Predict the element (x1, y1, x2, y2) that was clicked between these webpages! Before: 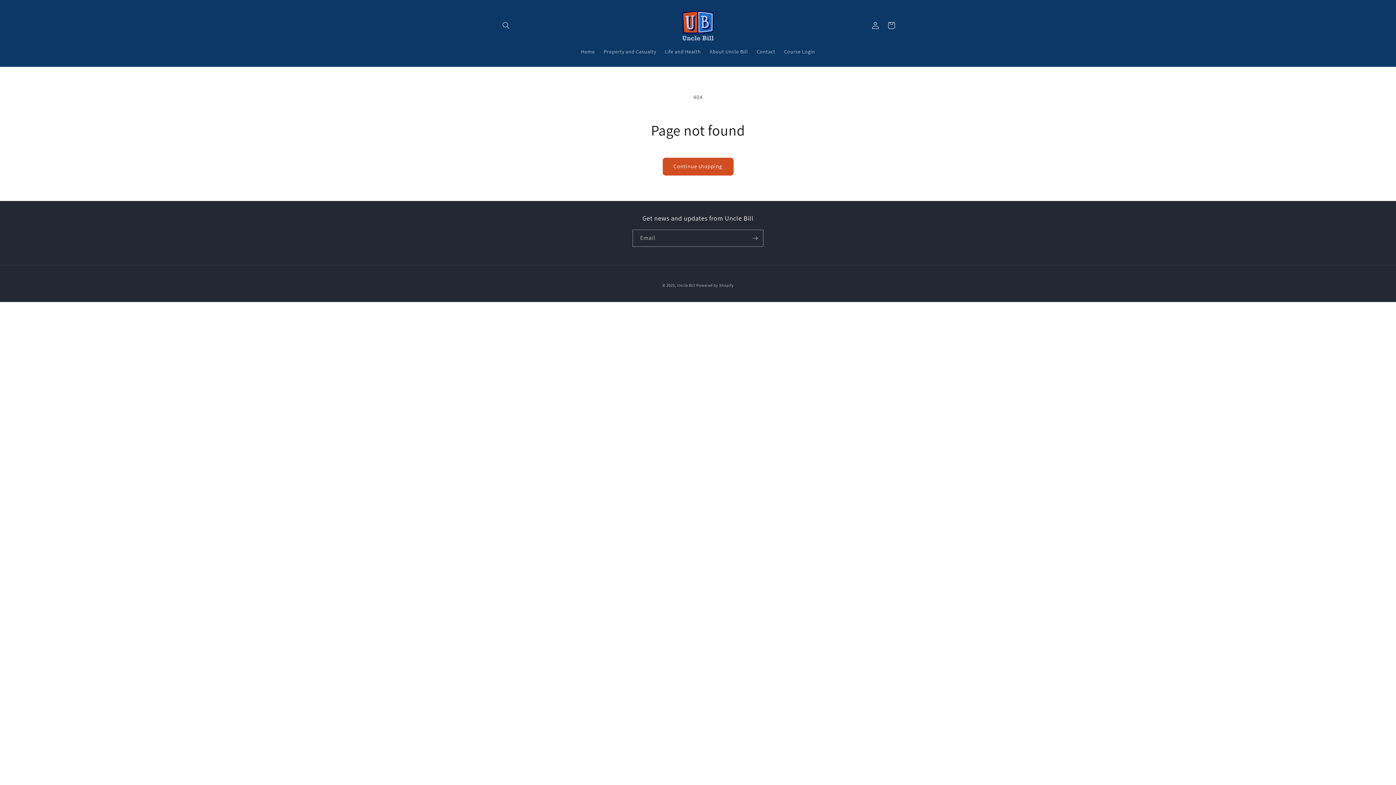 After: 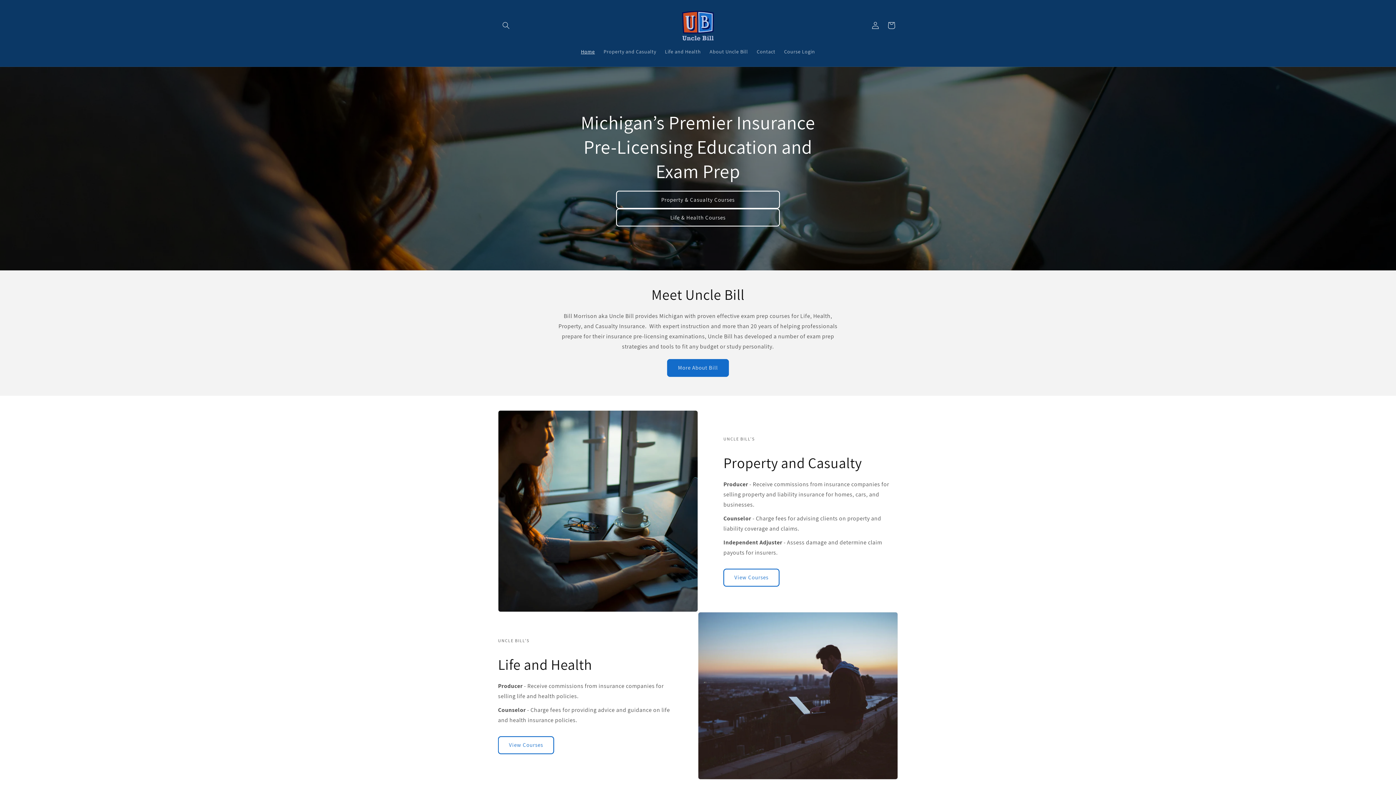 Action: bbox: (677, 282, 695, 287) label: Uncle Bill